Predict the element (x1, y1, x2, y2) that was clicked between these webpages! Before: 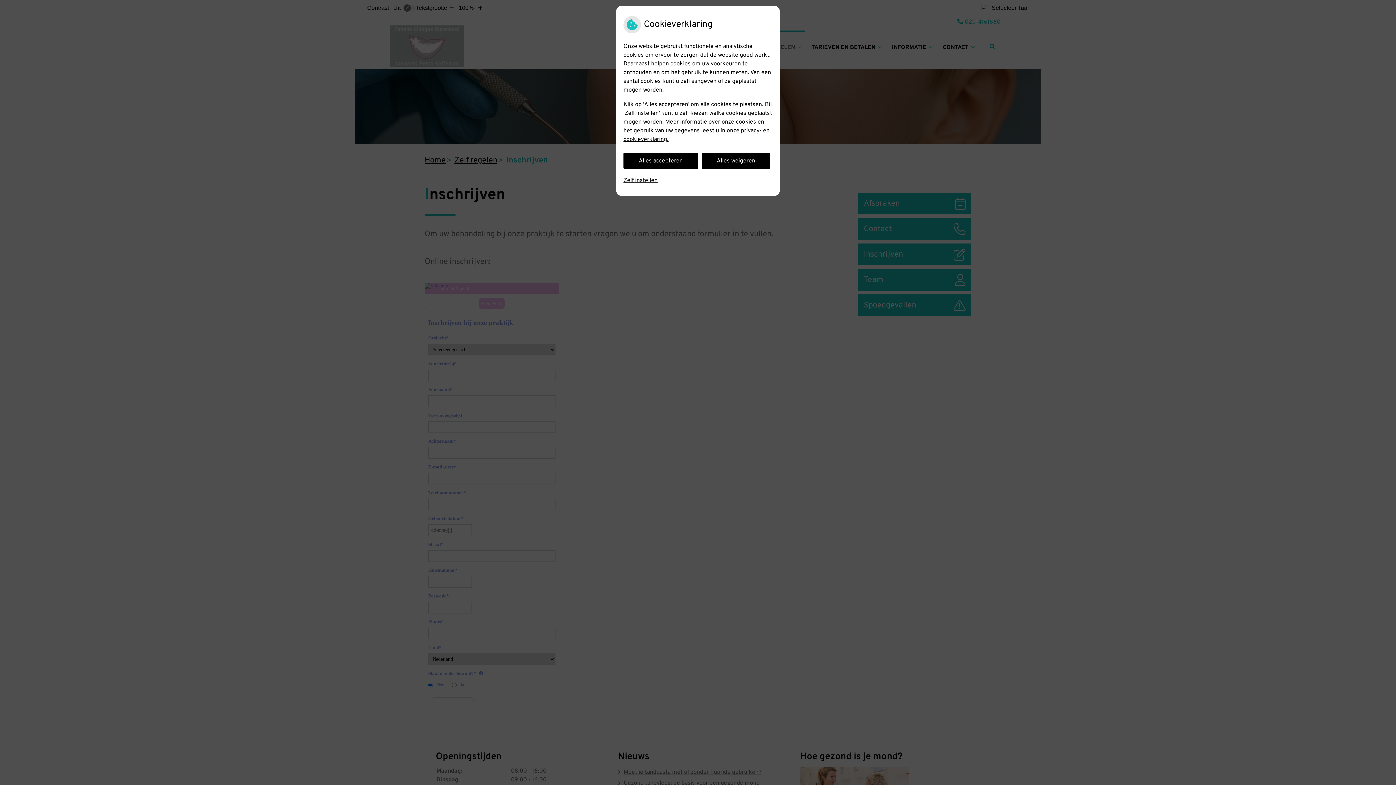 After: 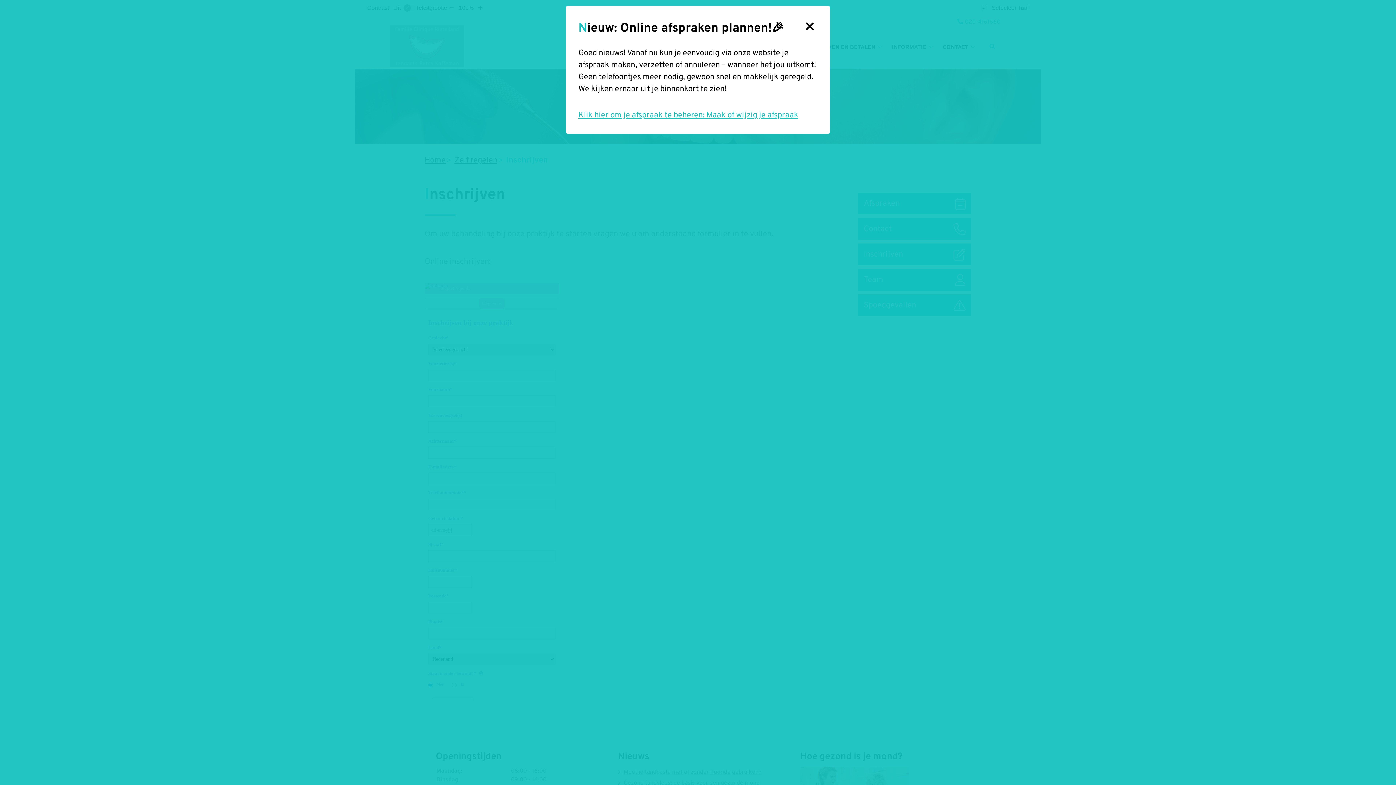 Action: label: Alles weigeren bbox: (701, 152, 770, 169)